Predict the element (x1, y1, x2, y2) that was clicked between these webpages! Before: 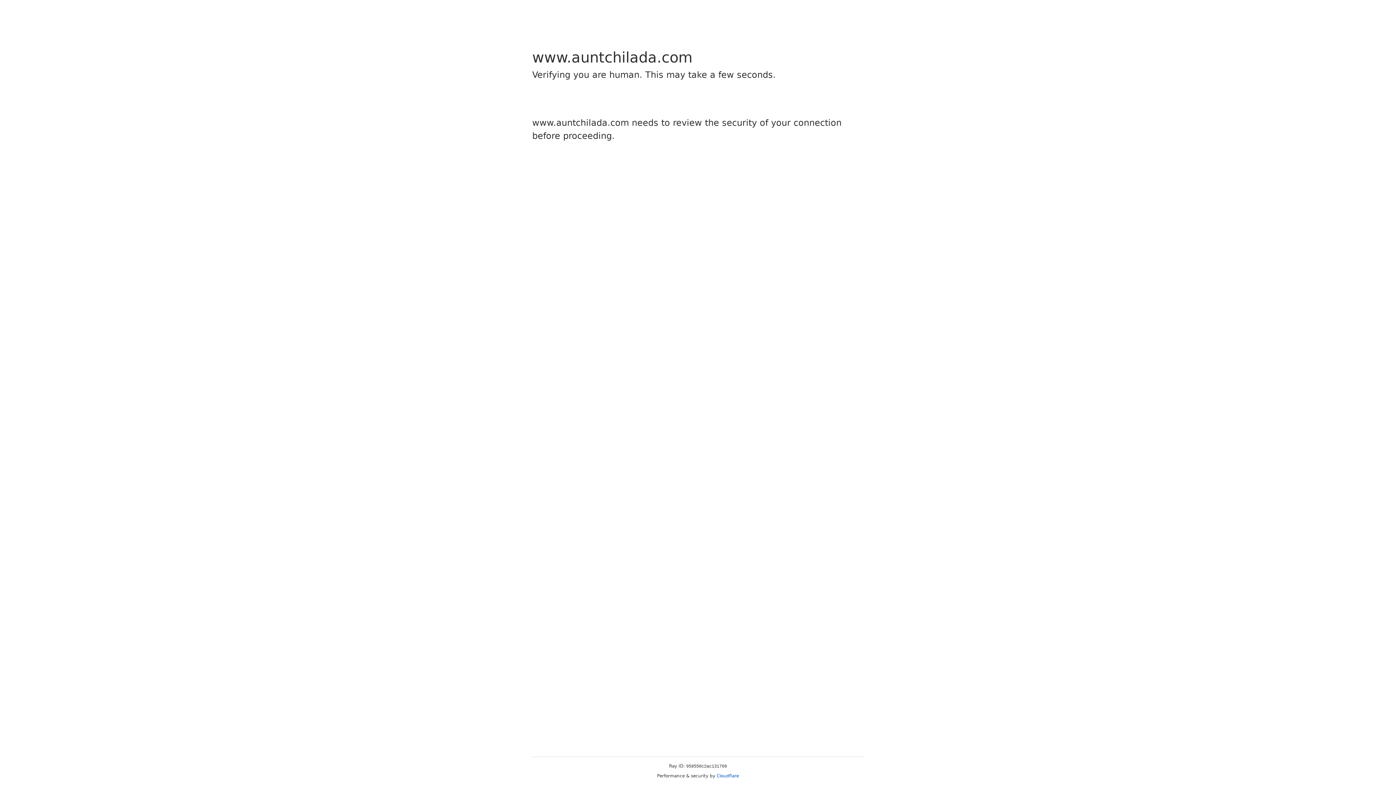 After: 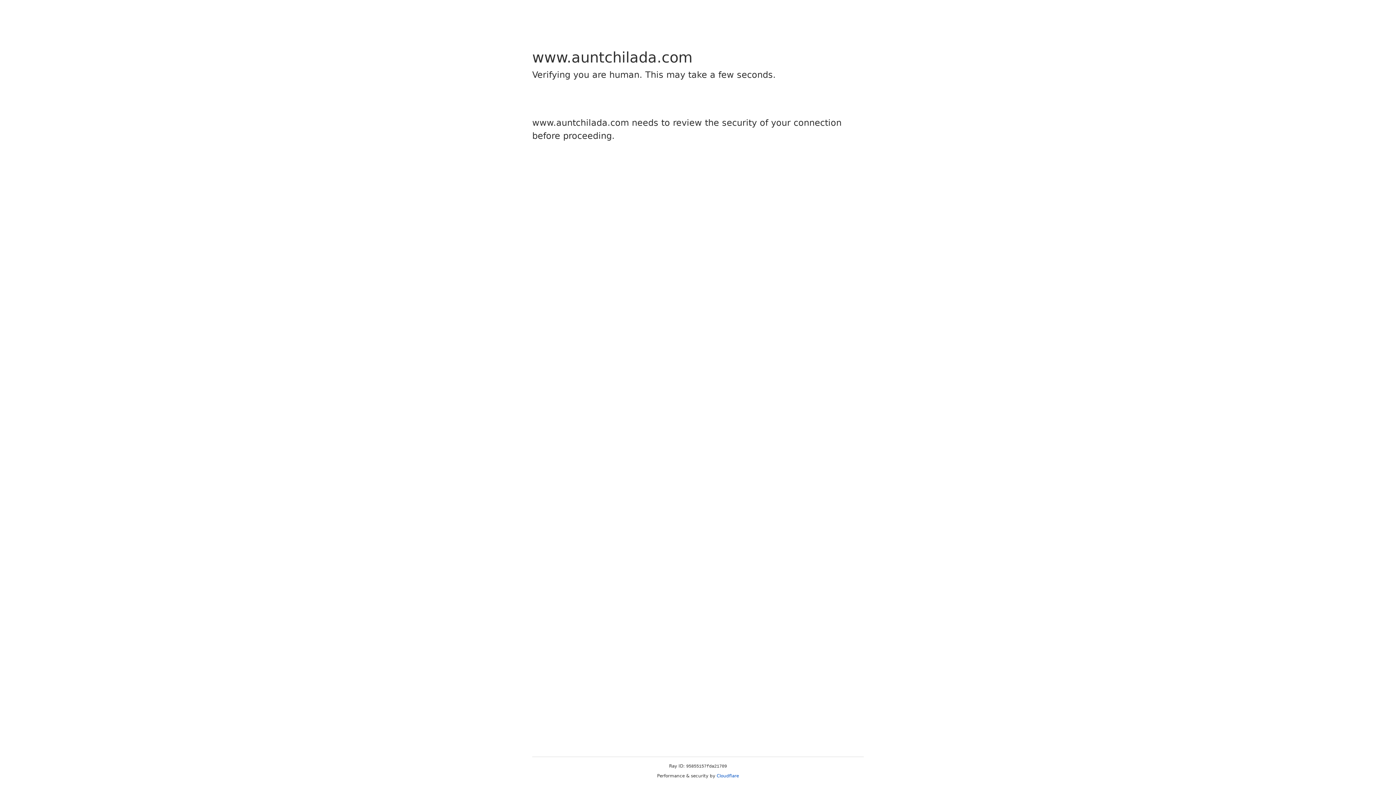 Action: bbox: (716, 773, 739, 778) label: Cloudflare